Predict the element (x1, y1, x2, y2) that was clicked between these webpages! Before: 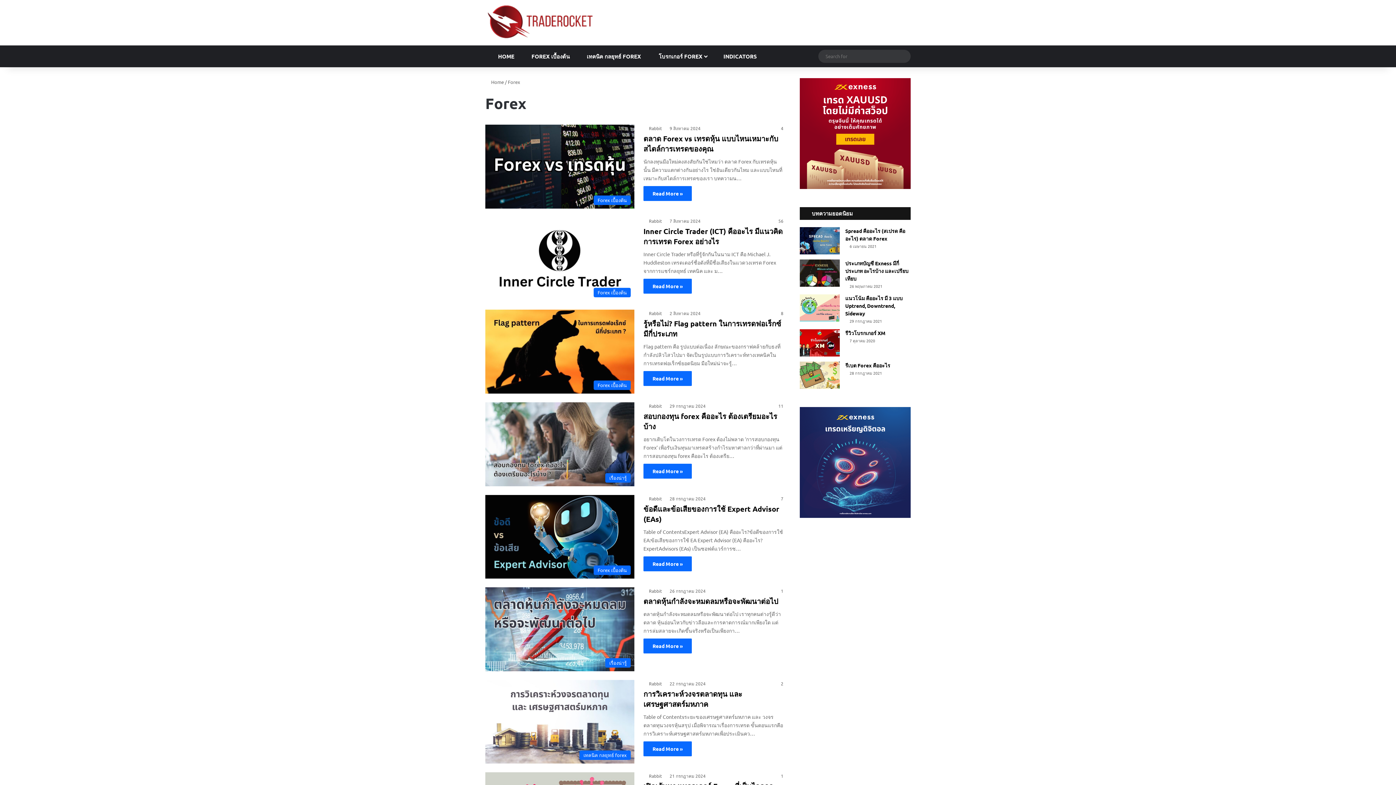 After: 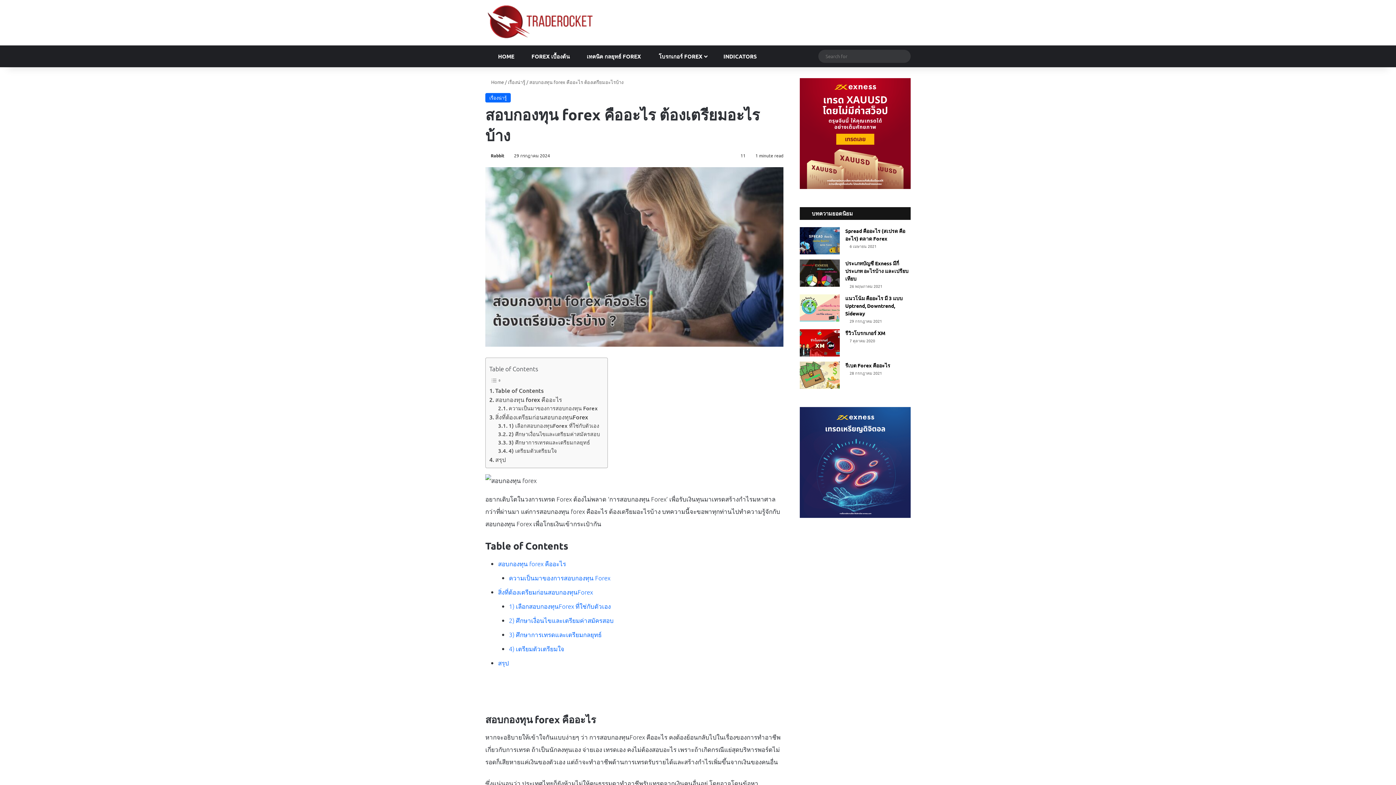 Action: bbox: (485, 402, 634, 486) label: สอบกองทุน forex คืออะไร ต้องเตรียมอะไรบ้าง